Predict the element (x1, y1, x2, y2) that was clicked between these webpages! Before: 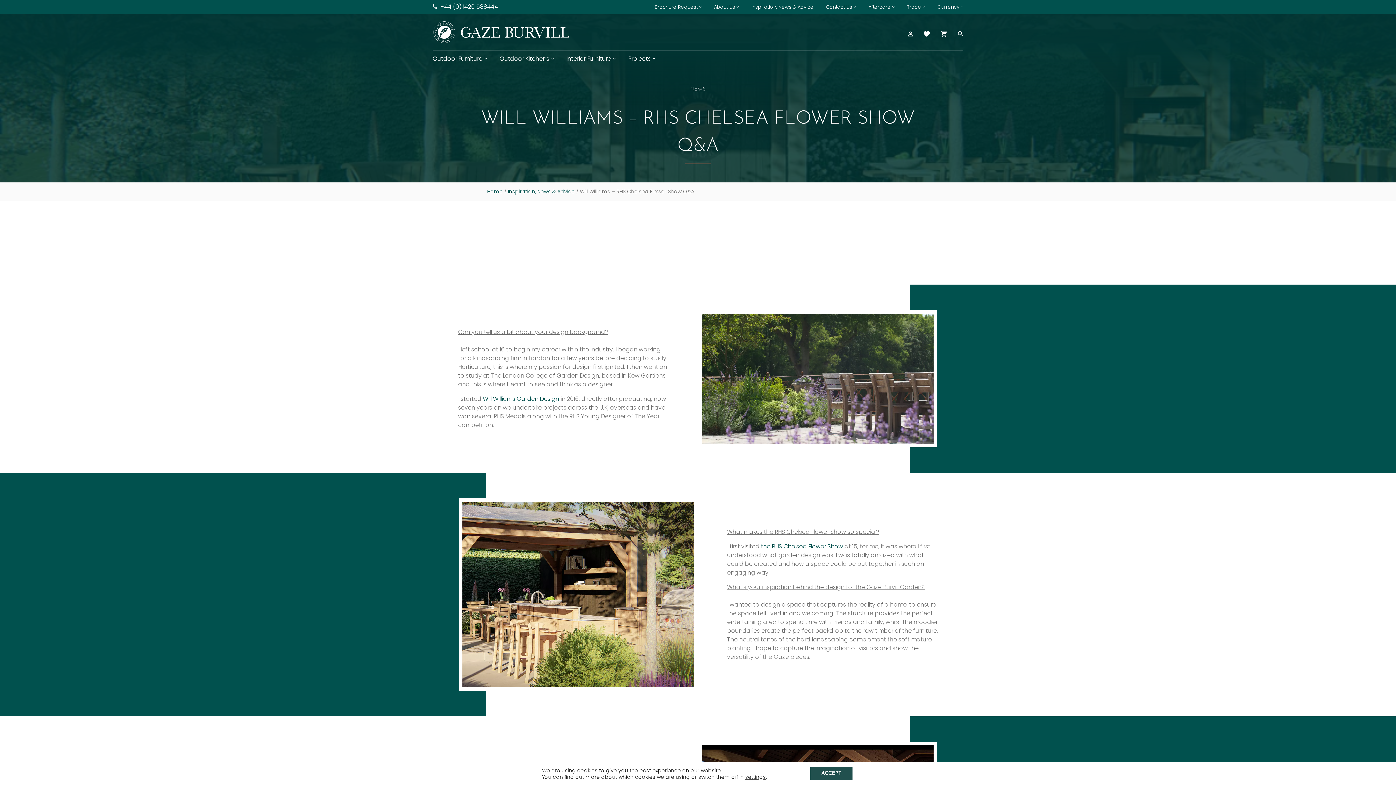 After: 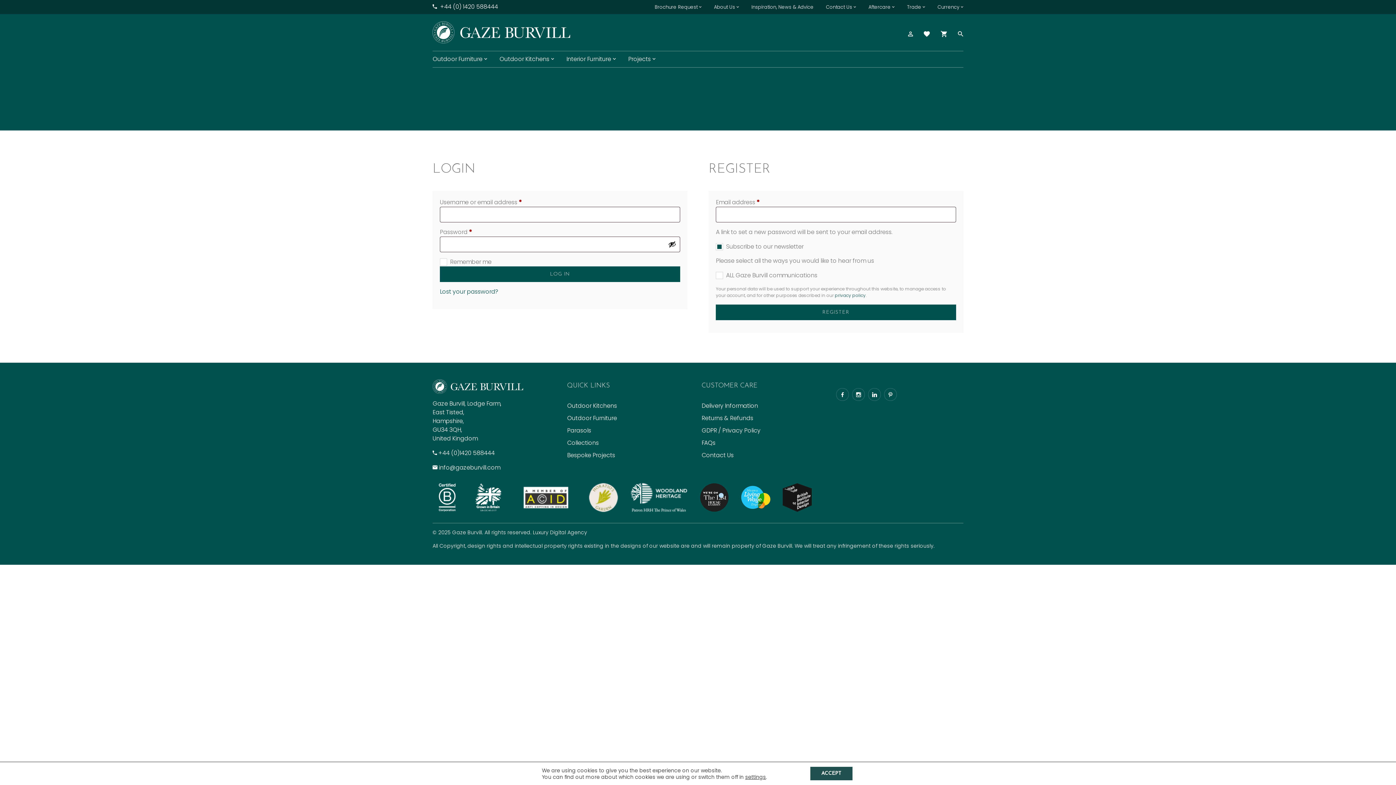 Action: bbox: (904, 28, 914, 39)